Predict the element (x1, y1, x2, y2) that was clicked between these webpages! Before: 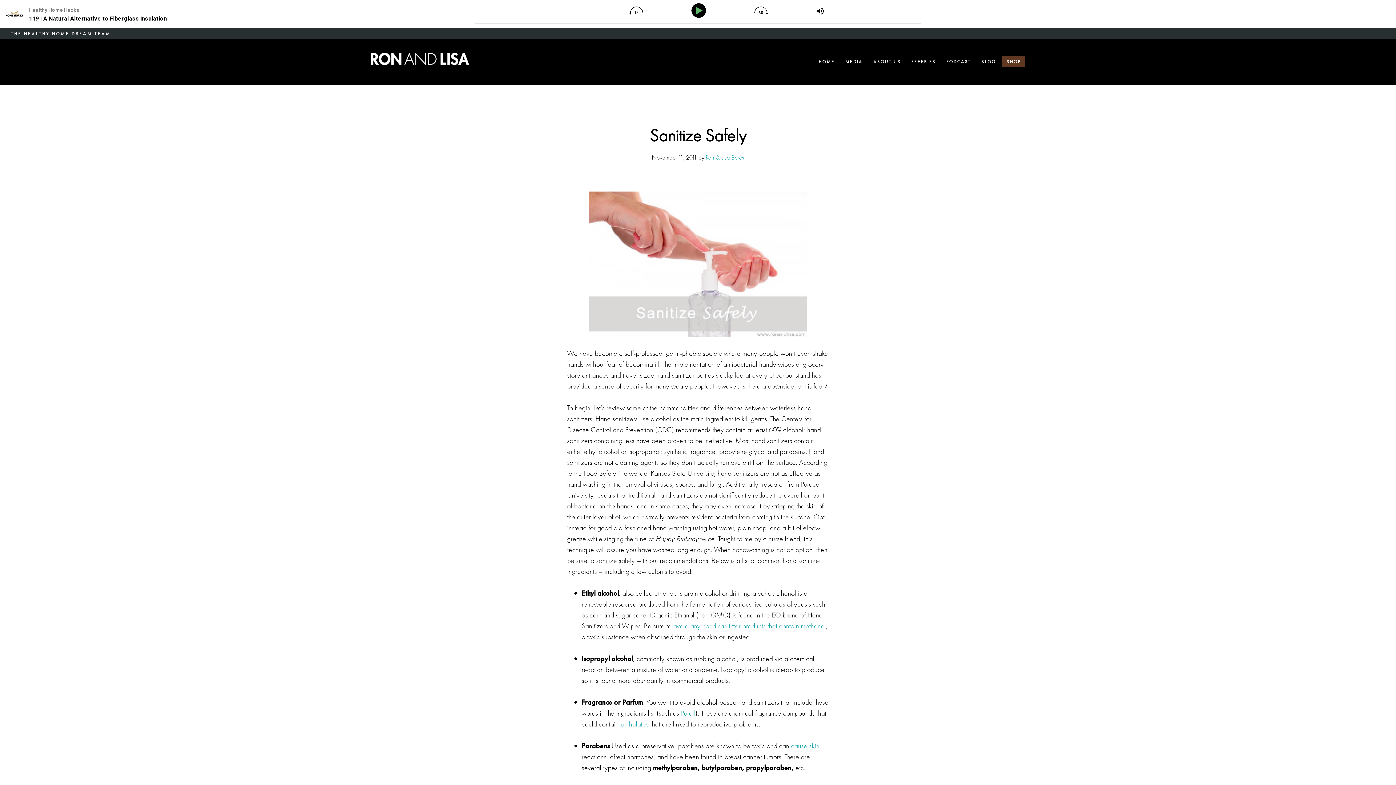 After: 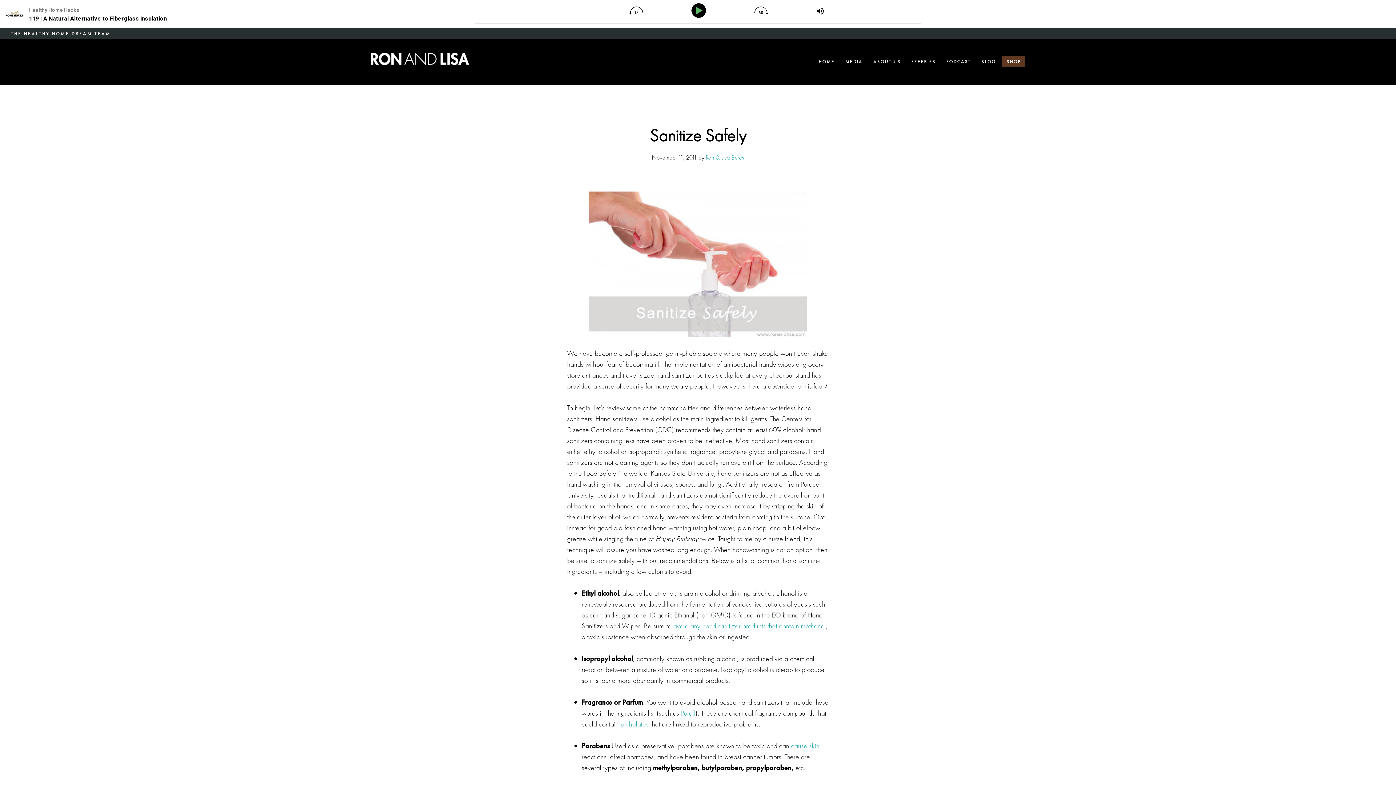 Action: label: SHOP bbox: (1002, 55, 1025, 66)